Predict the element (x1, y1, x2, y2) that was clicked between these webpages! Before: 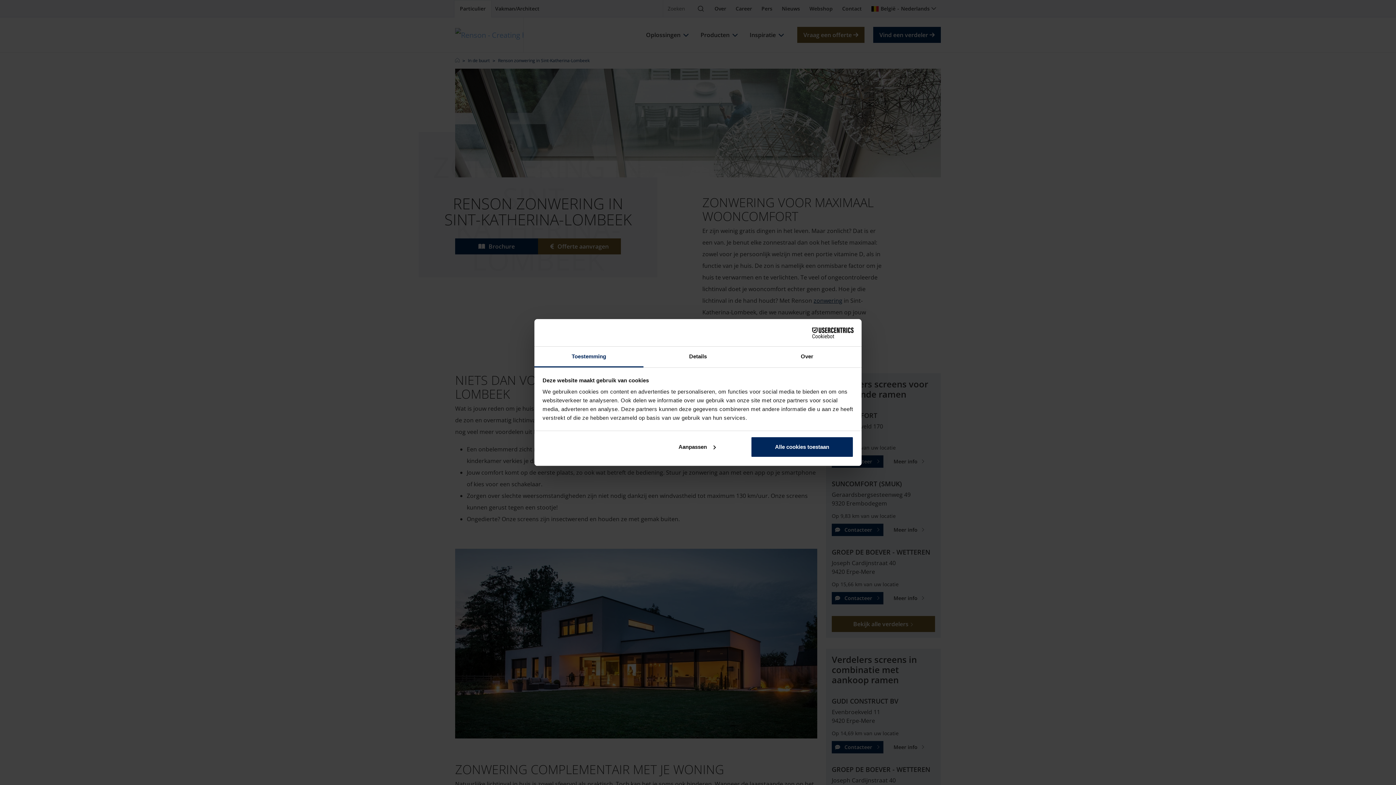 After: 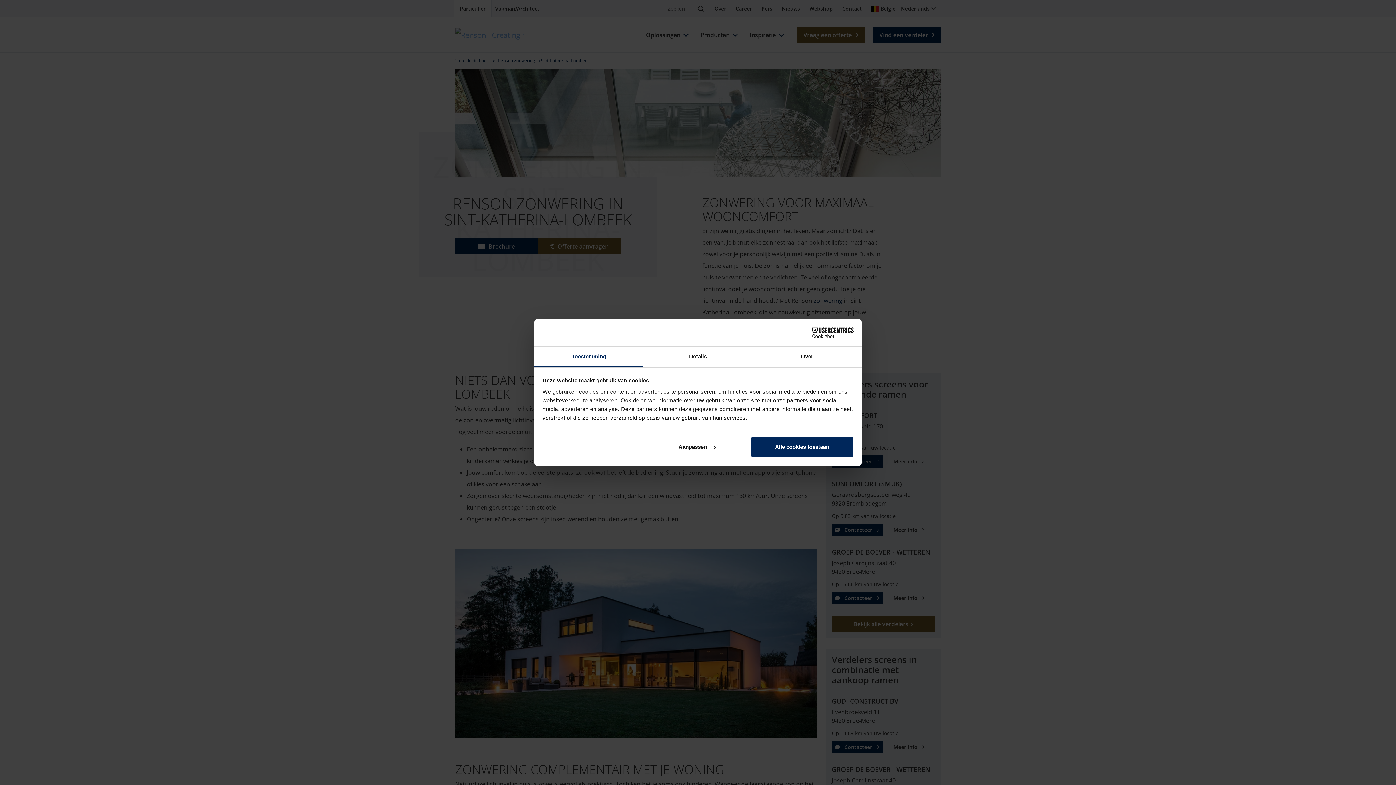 Action: bbox: (790, 327, 853, 338) label: Cookiebot - opens in a new window